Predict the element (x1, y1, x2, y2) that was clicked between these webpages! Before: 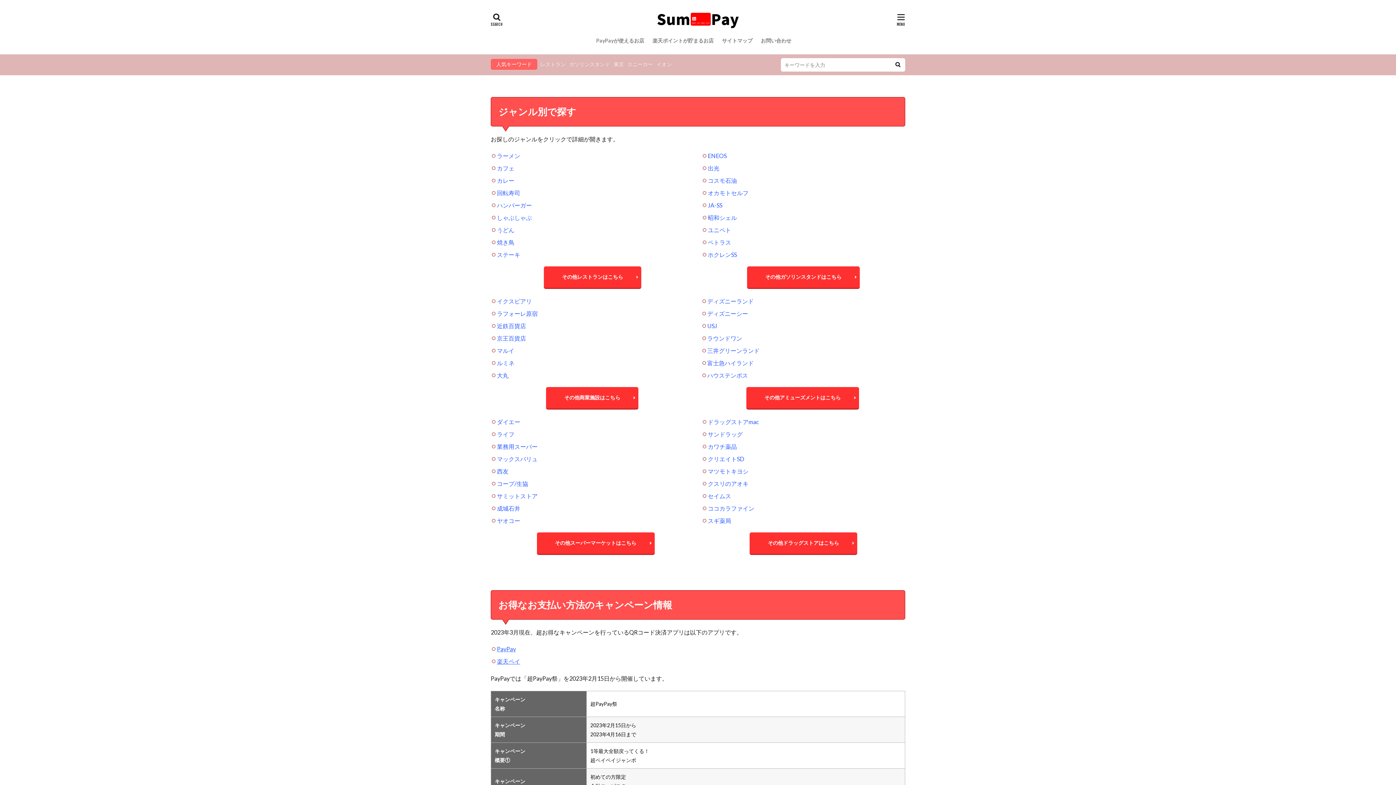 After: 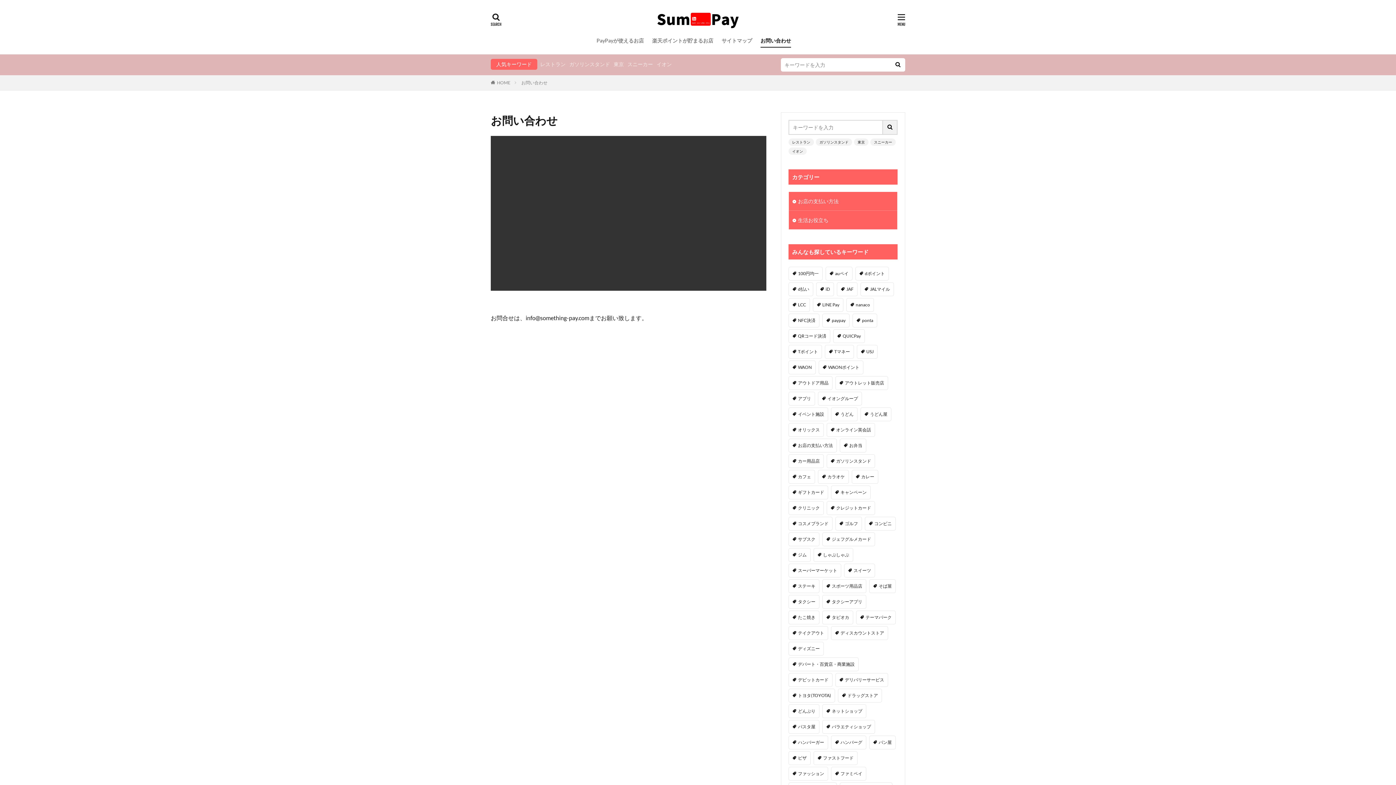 Action: label: お問い合わせ bbox: (761, 34, 791, 46)